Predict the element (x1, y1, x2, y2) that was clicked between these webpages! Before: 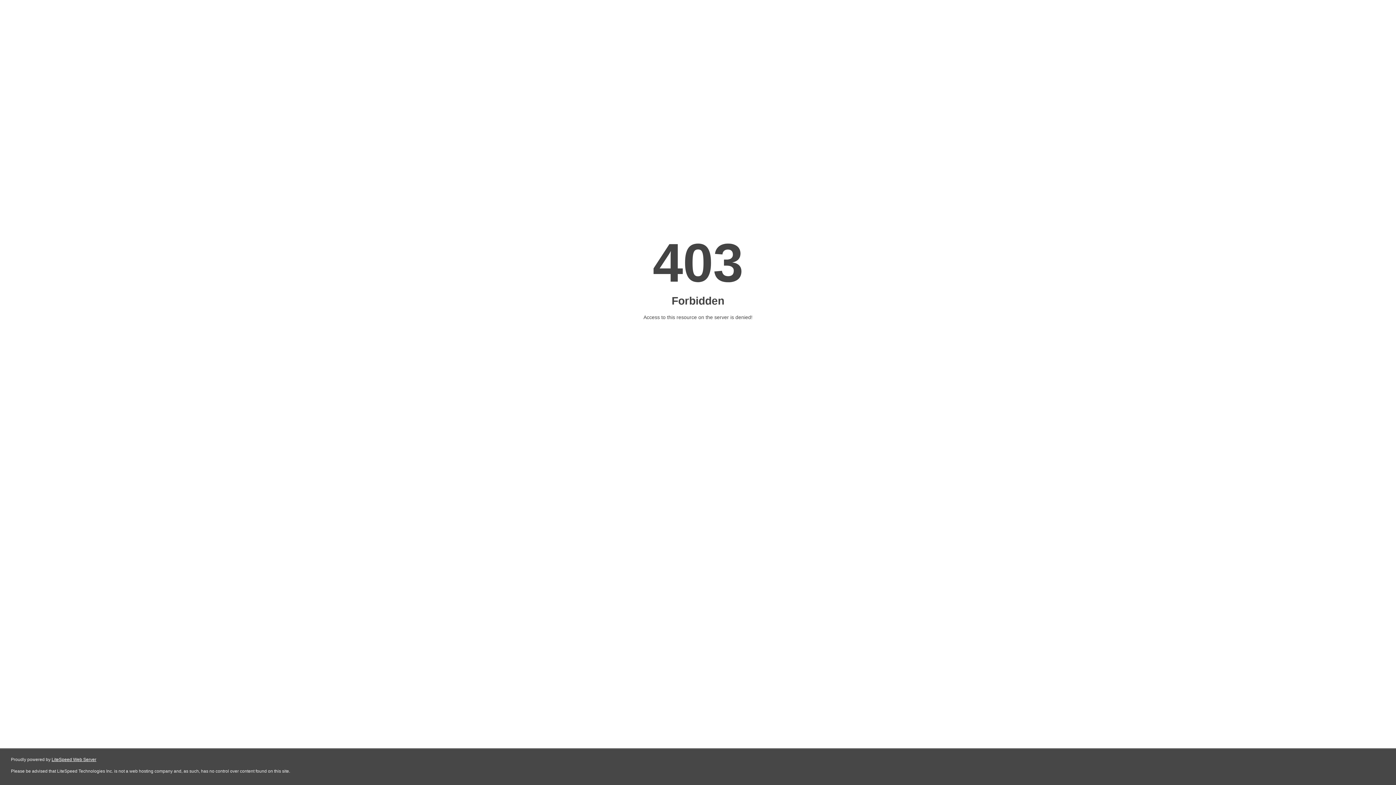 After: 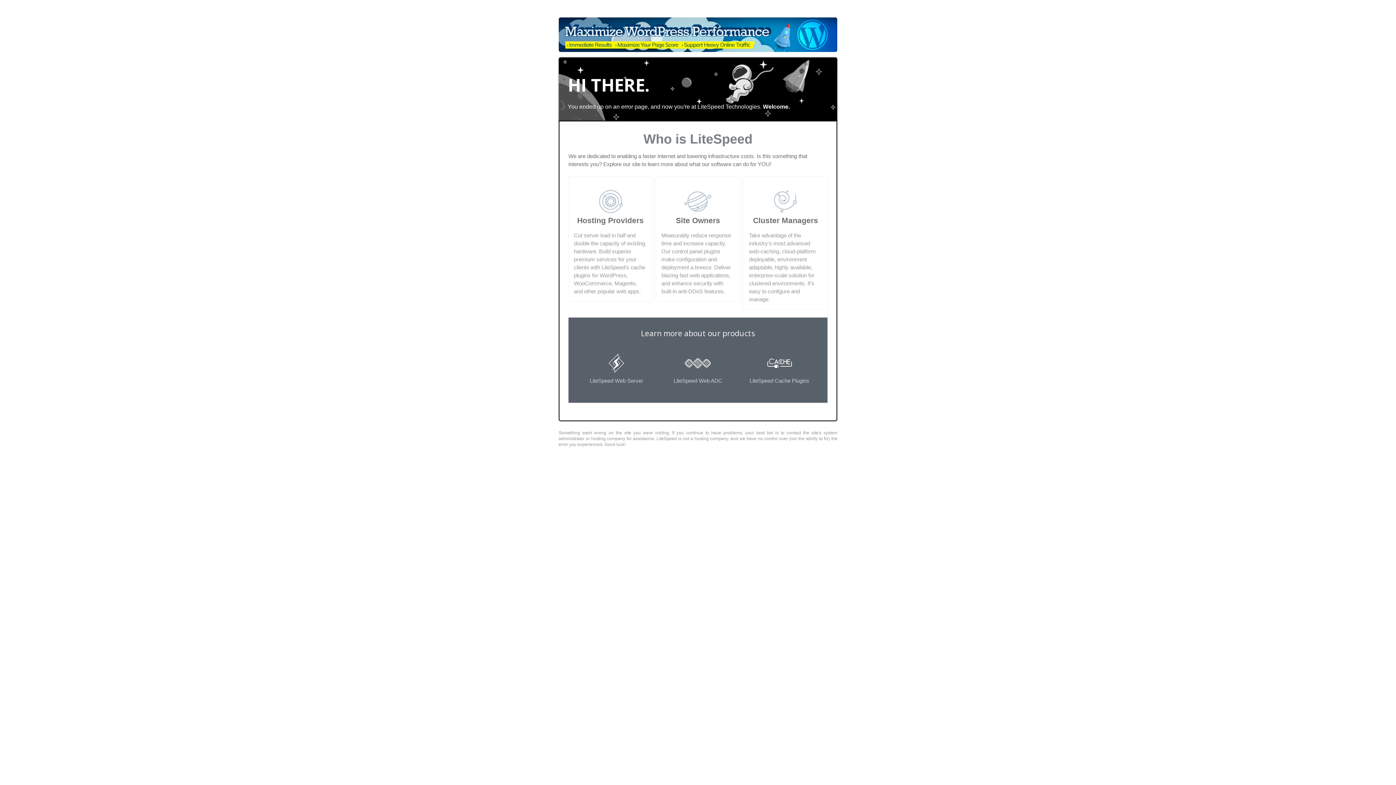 Action: label: LiteSpeed Web Server bbox: (51, 757, 96, 762)